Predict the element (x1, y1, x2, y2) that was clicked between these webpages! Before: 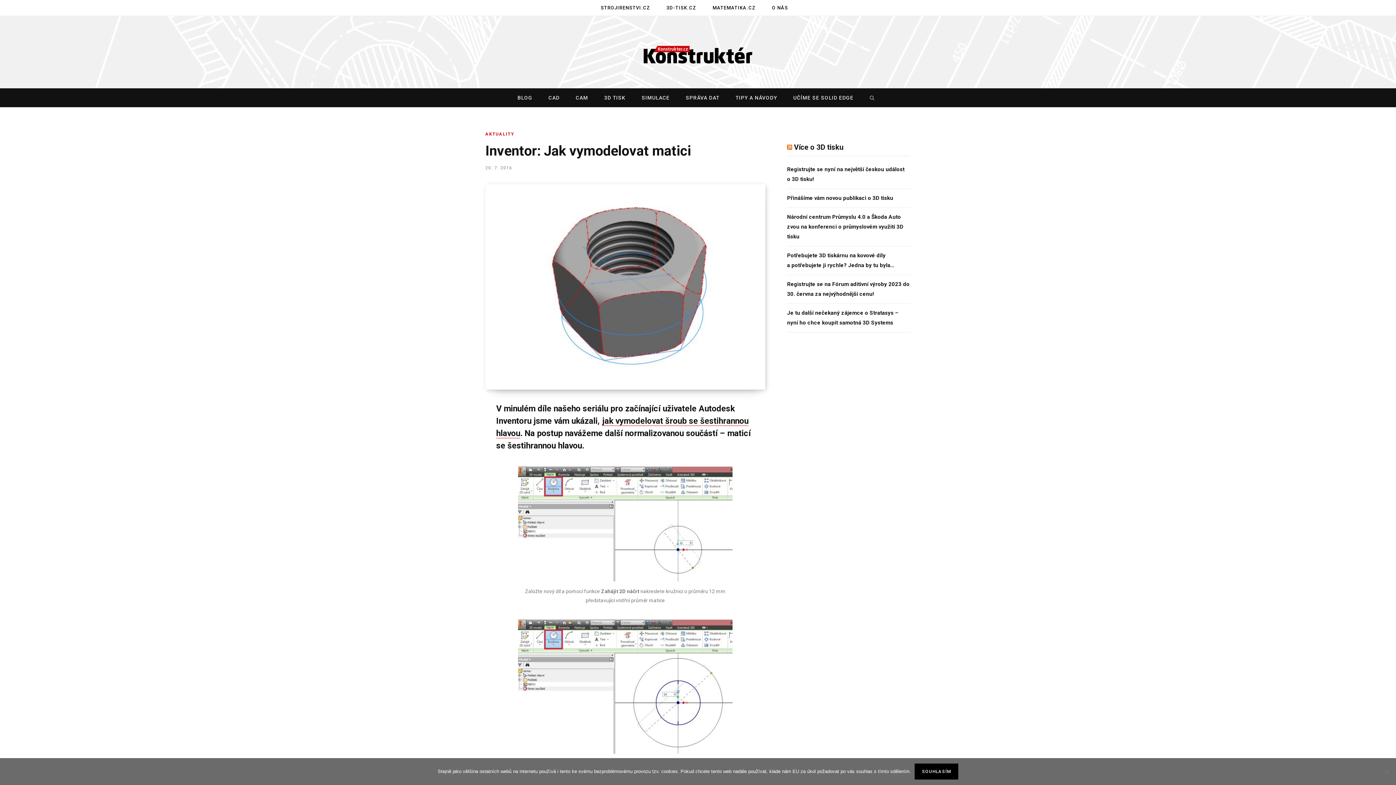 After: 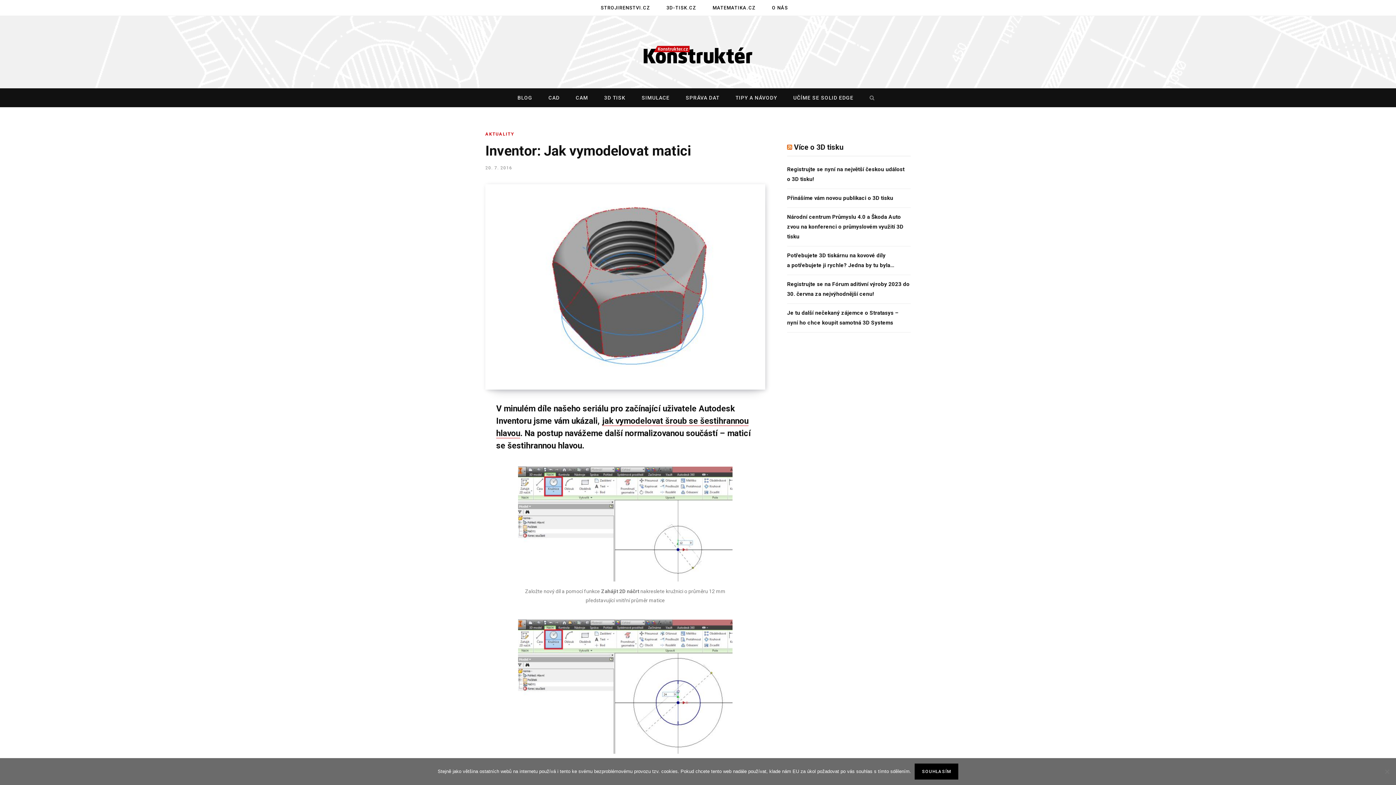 Action: bbox: (441, 480, 457, 495)